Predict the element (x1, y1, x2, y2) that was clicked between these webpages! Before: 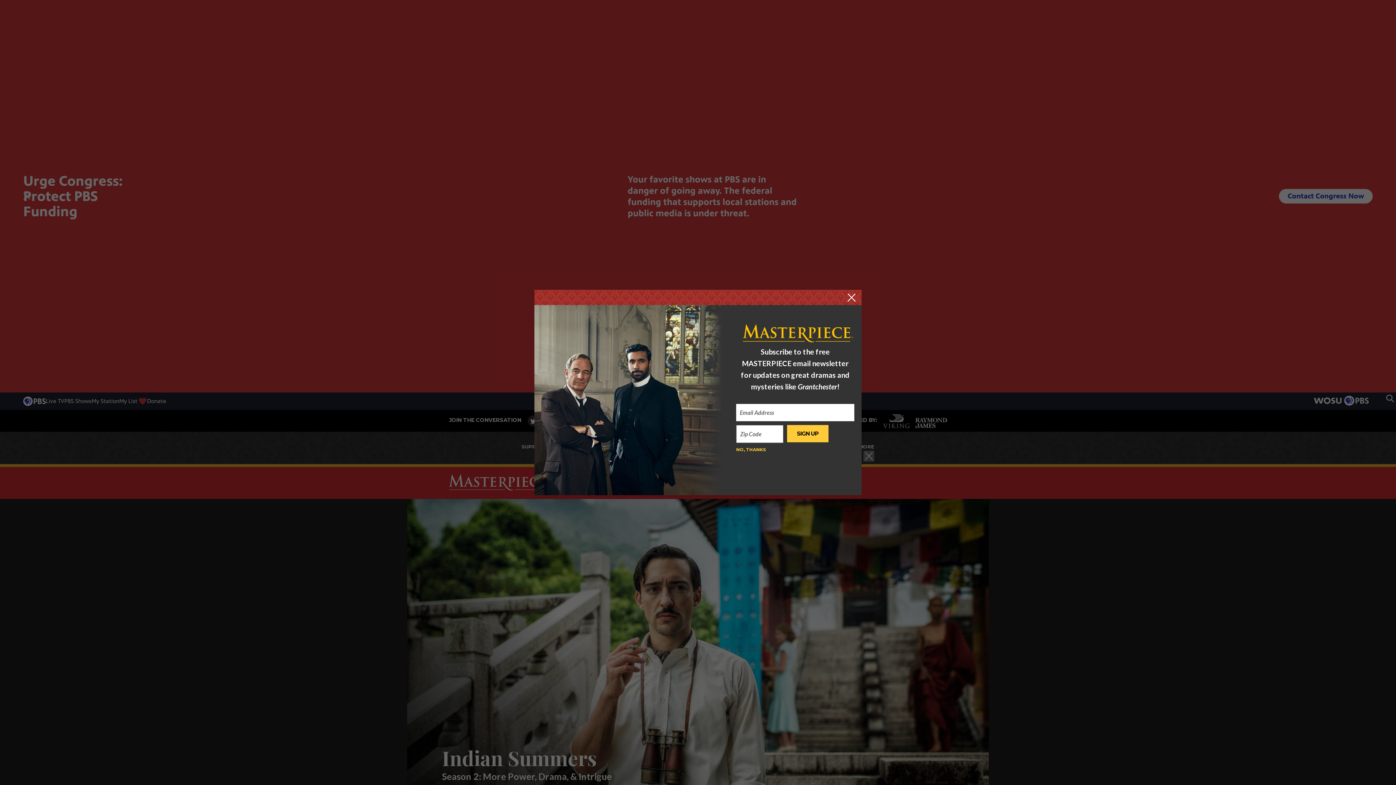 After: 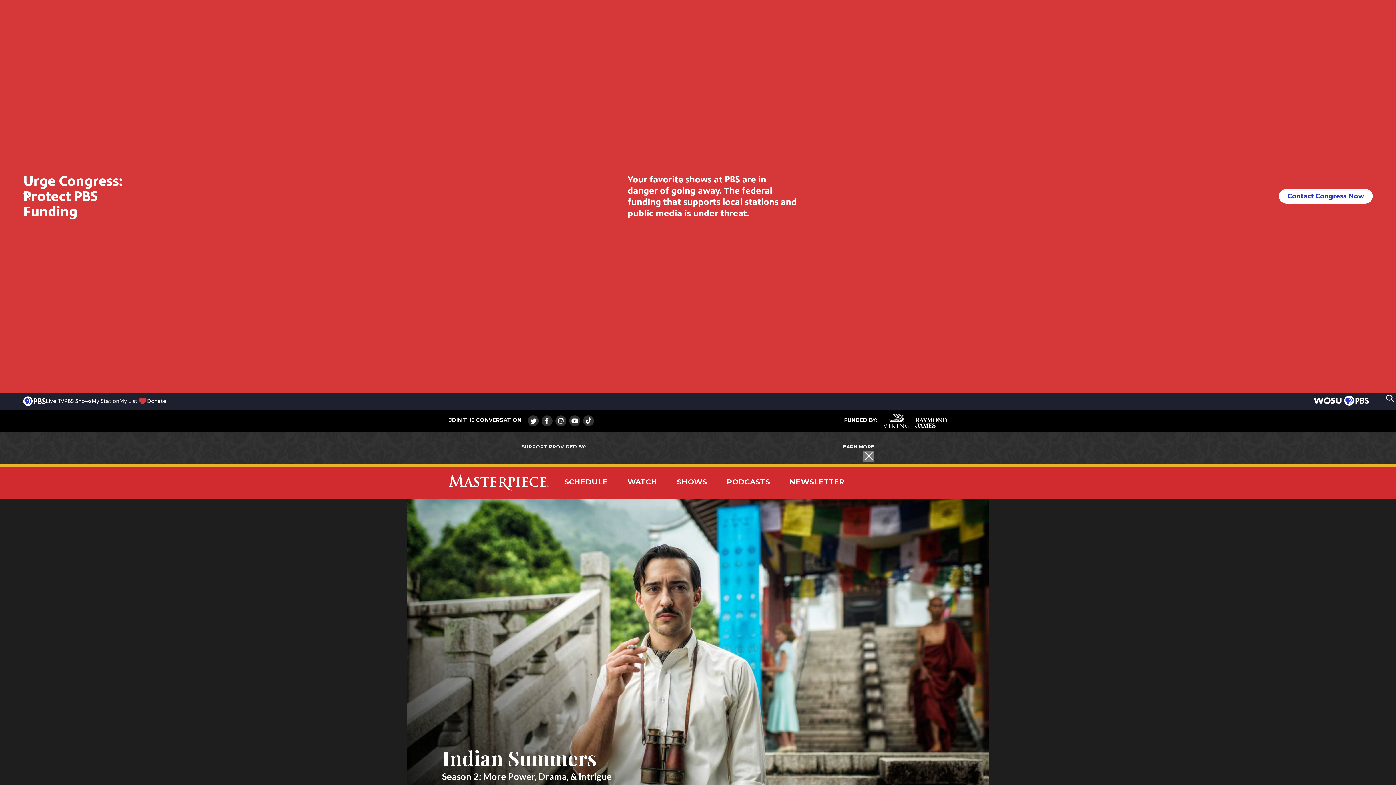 Action: label: NO, THANKS bbox: (736, 446, 766, 453)